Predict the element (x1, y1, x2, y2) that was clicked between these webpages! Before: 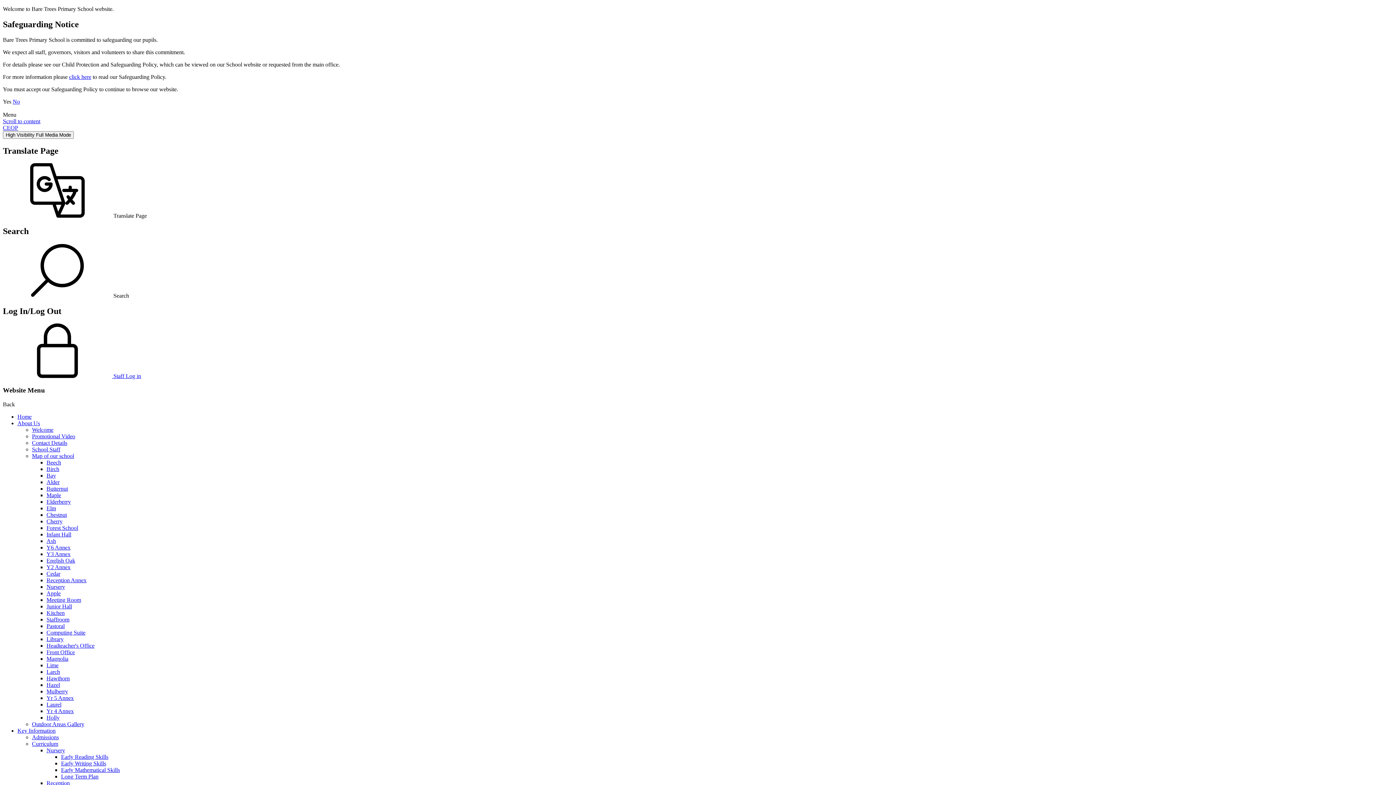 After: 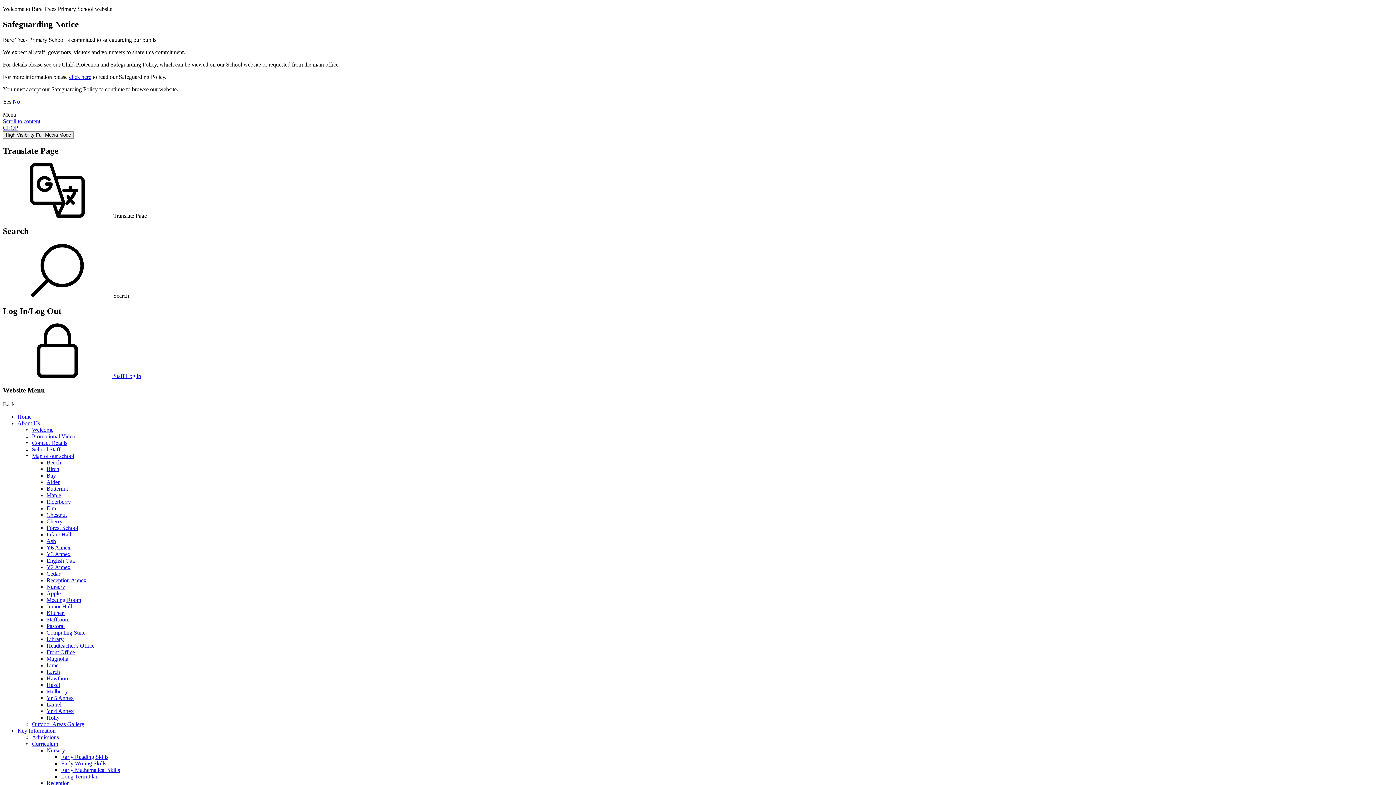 Action: label: click here bbox: (69, 73, 91, 79)